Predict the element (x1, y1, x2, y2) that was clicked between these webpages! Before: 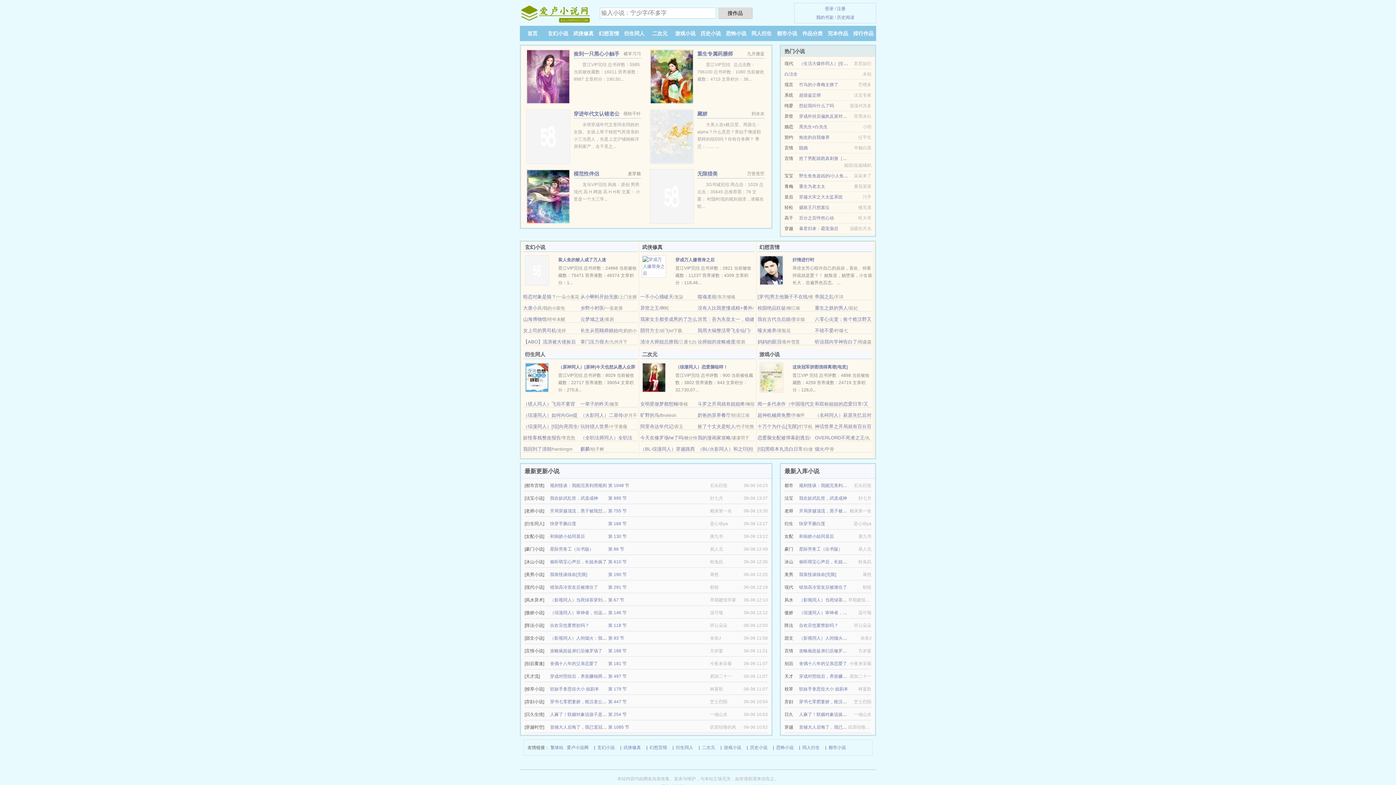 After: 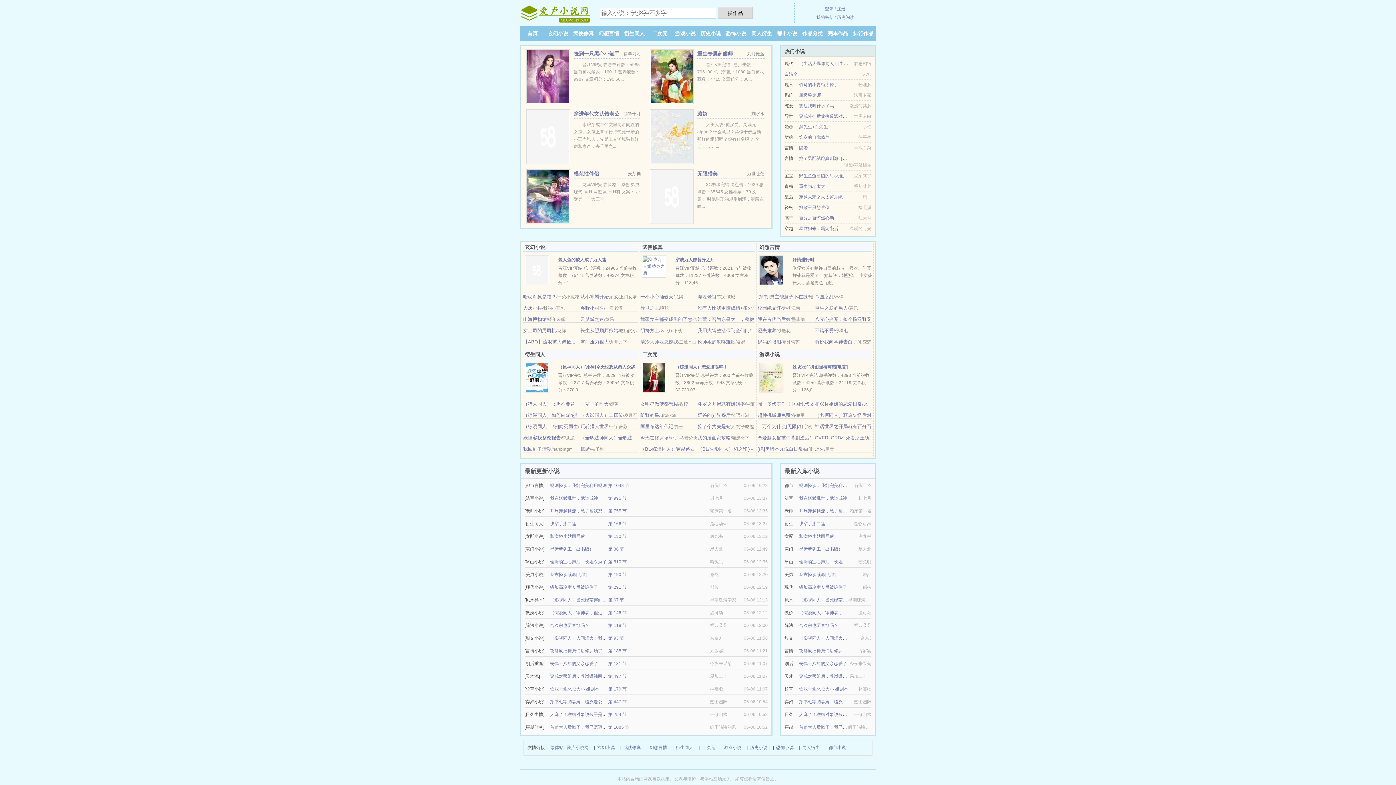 Action: label: （生活大爆炸同人）[生活大爆炸]同居攻略 bbox: (799, 61, 880, 66)